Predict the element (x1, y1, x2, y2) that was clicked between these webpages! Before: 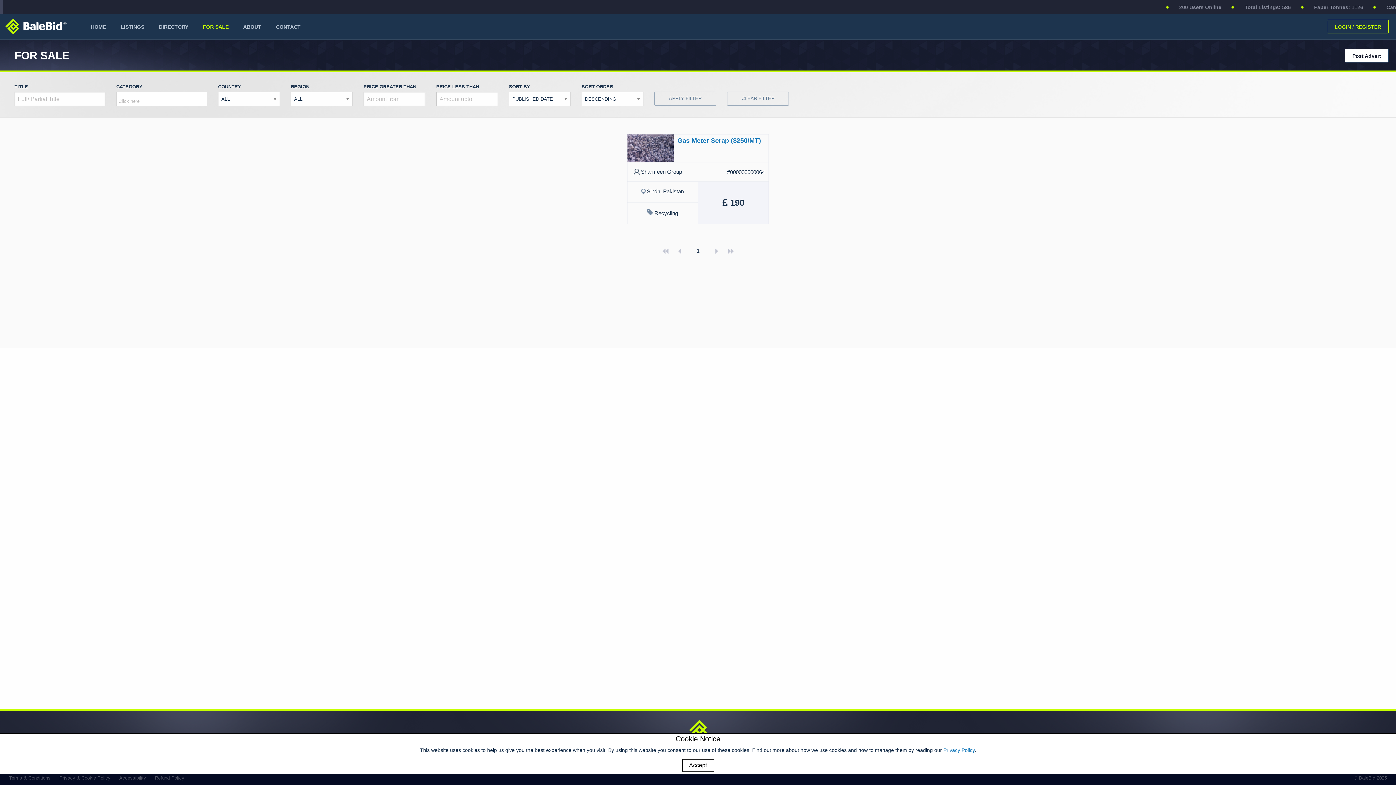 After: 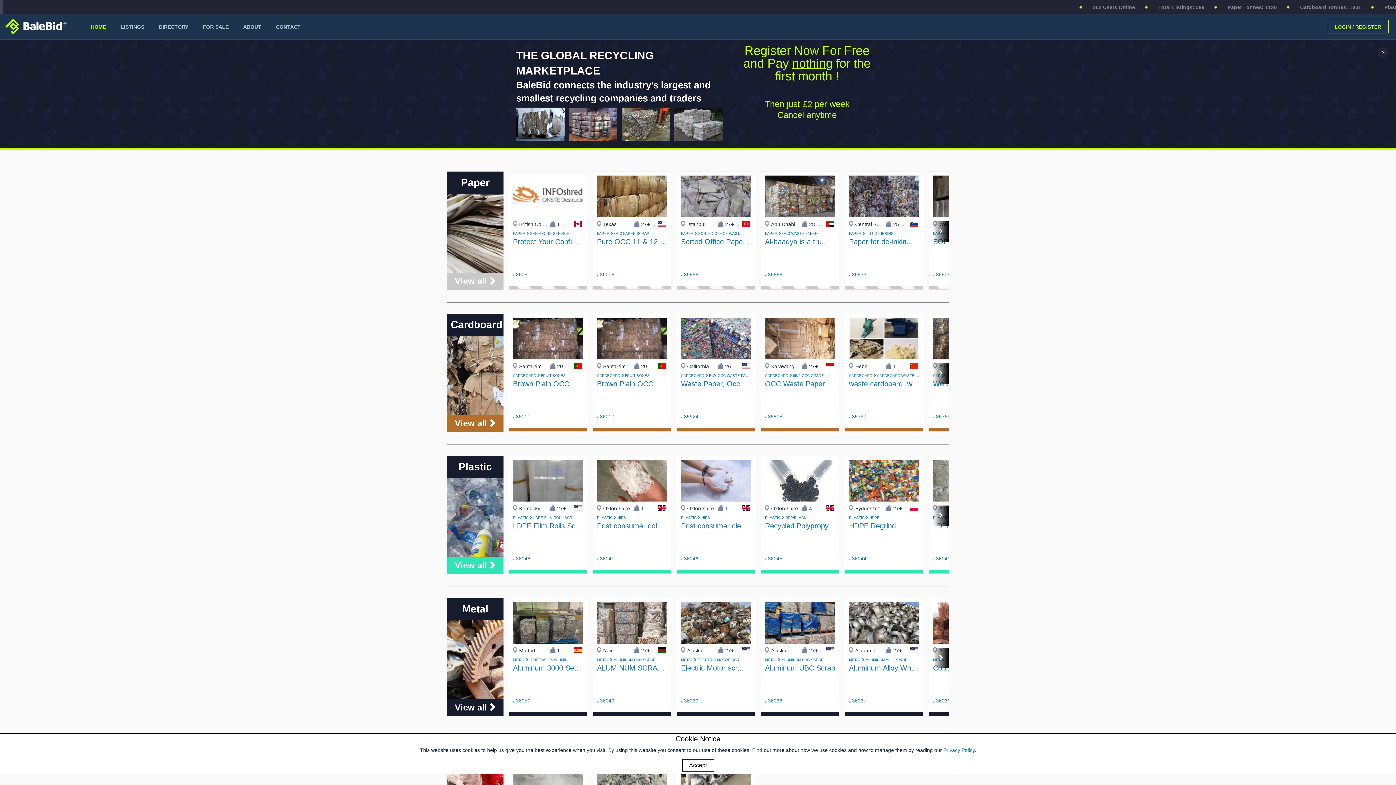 Action: bbox: (5, 18, 66, 37)